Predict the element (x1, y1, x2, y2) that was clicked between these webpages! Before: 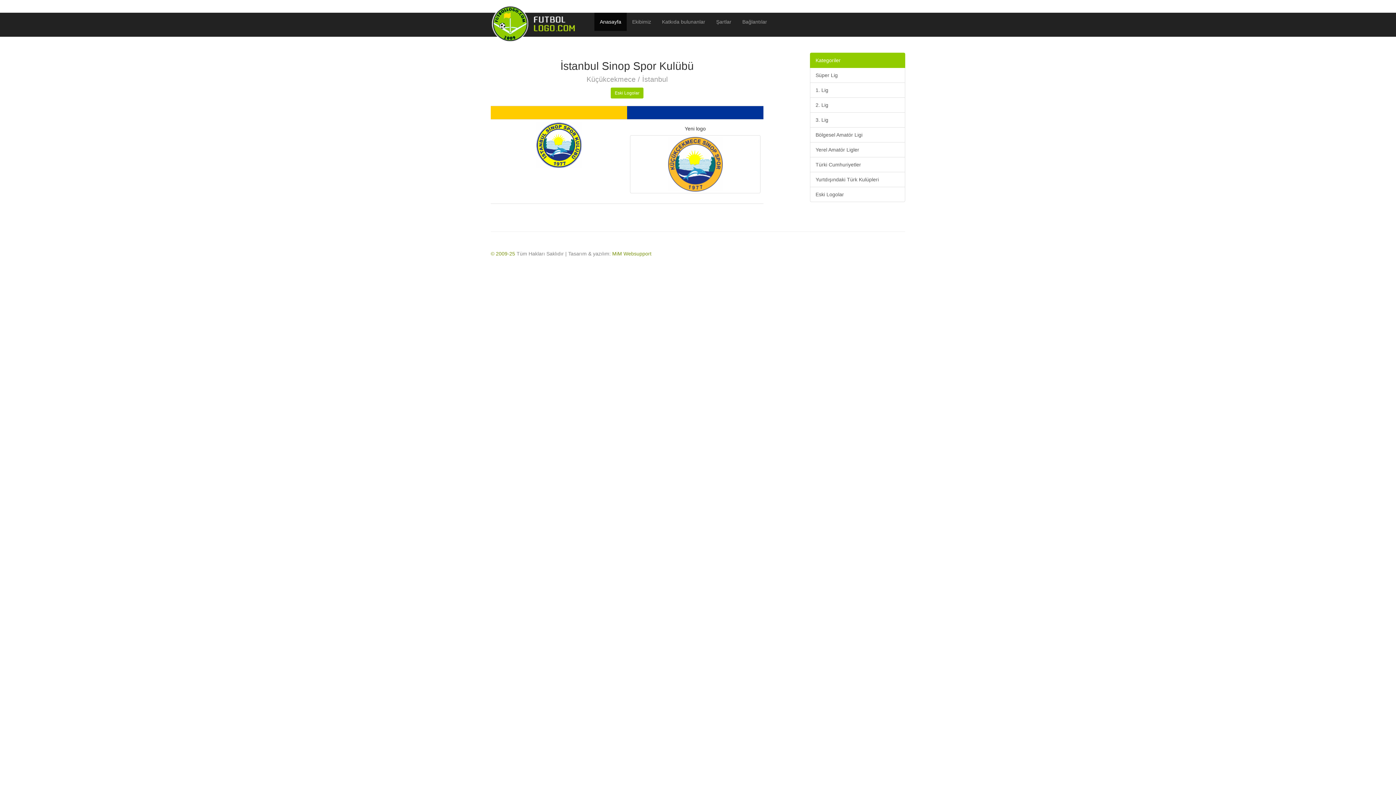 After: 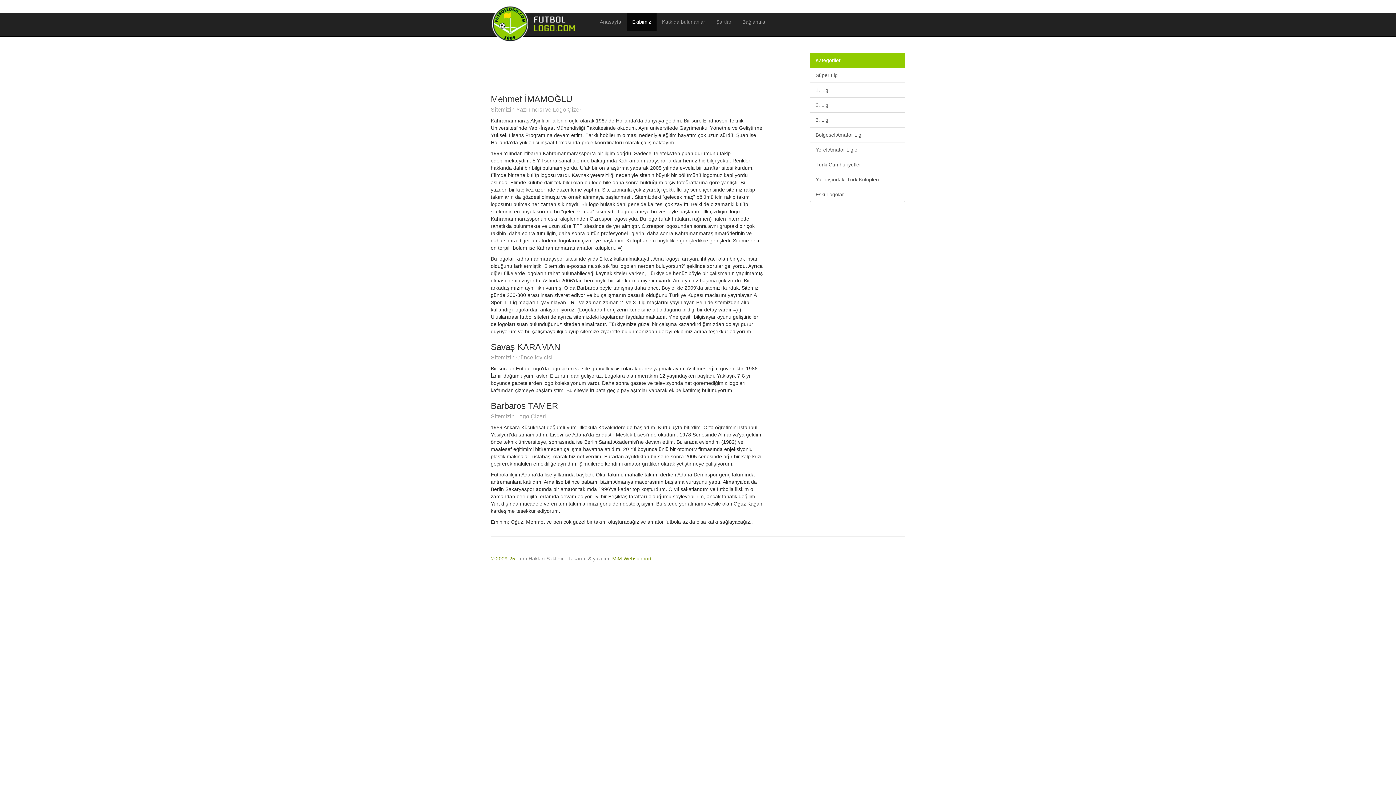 Action: label: Ekibimiz bbox: (626, 12, 656, 30)